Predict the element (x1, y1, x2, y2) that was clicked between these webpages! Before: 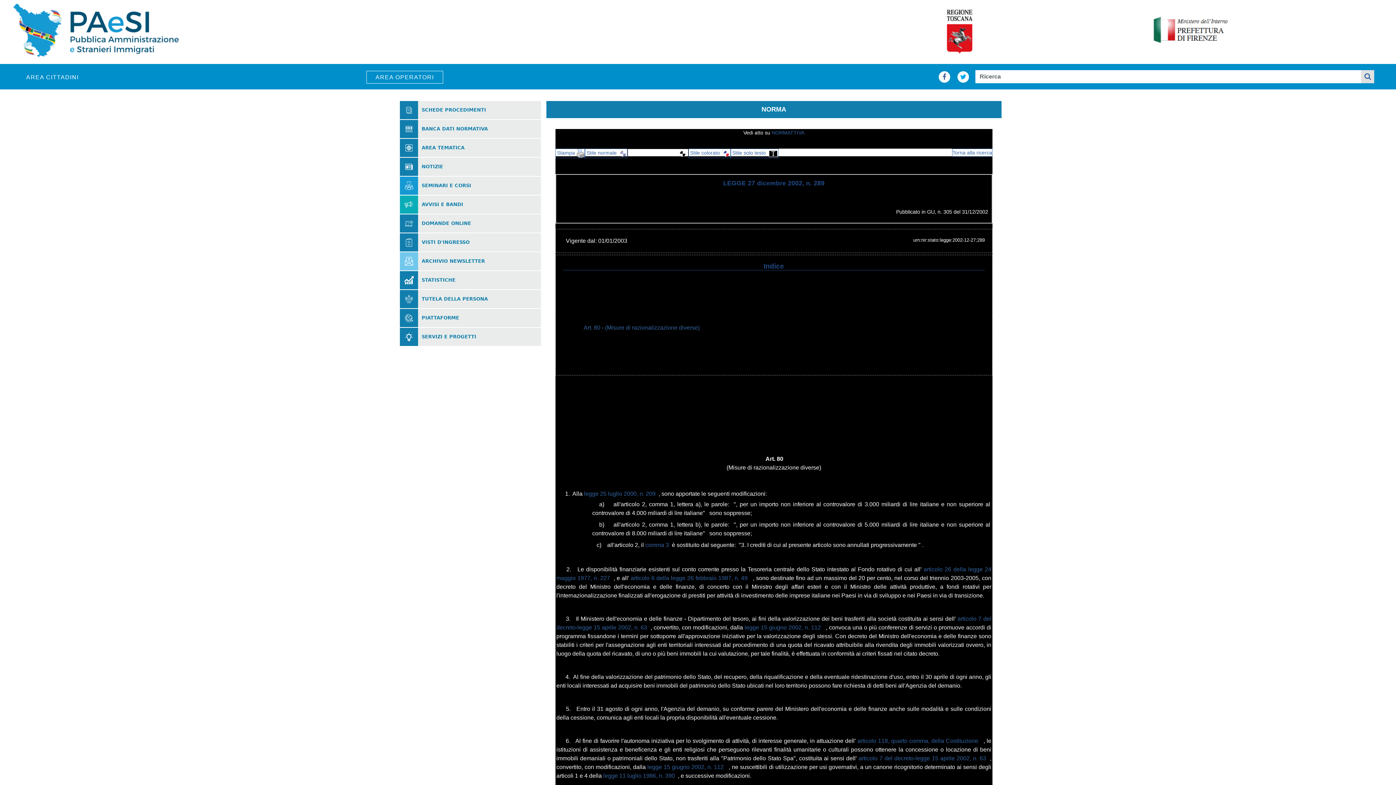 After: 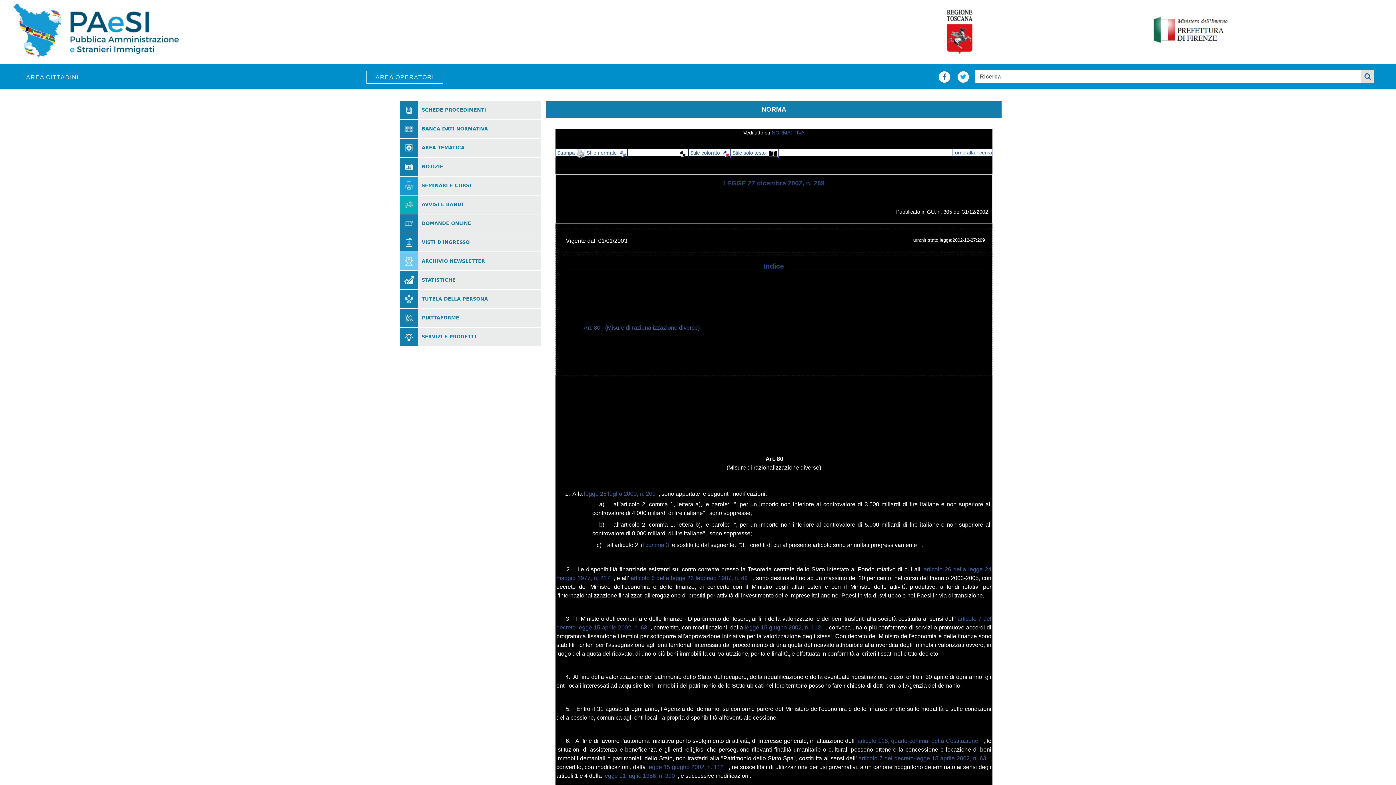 Action: bbox: (773, 441, 774, 448) label:  